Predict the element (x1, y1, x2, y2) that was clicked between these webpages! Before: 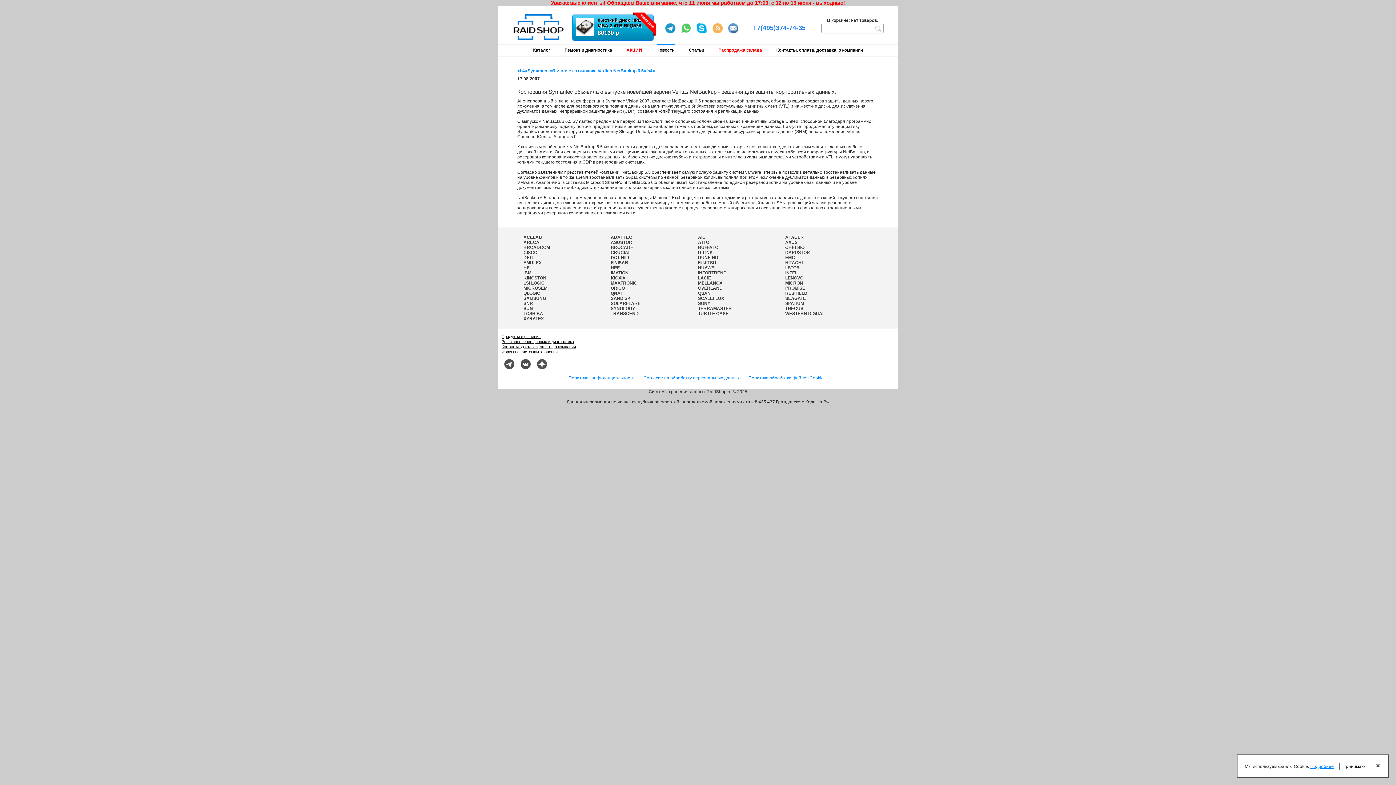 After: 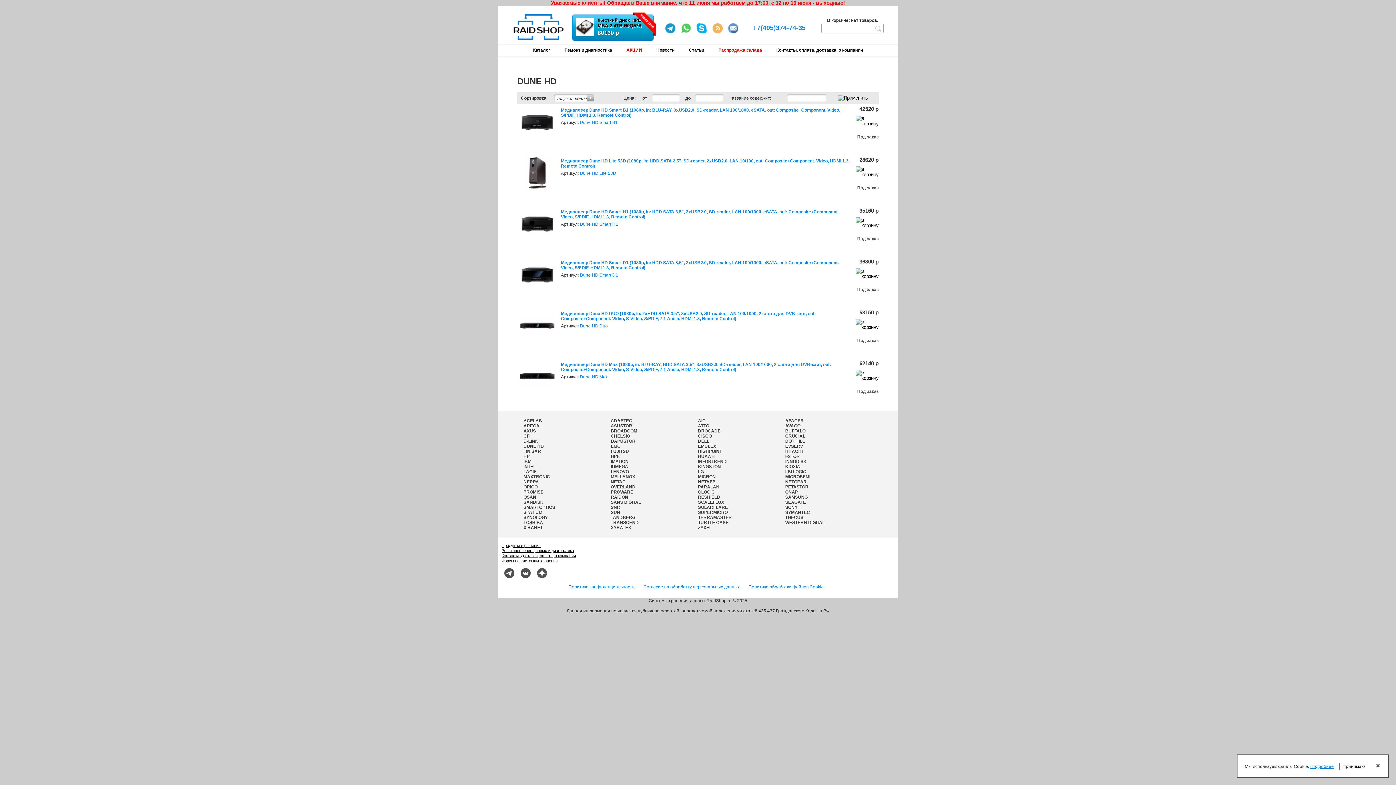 Action: label: DUNE HD bbox: (698, 255, 718, 260)